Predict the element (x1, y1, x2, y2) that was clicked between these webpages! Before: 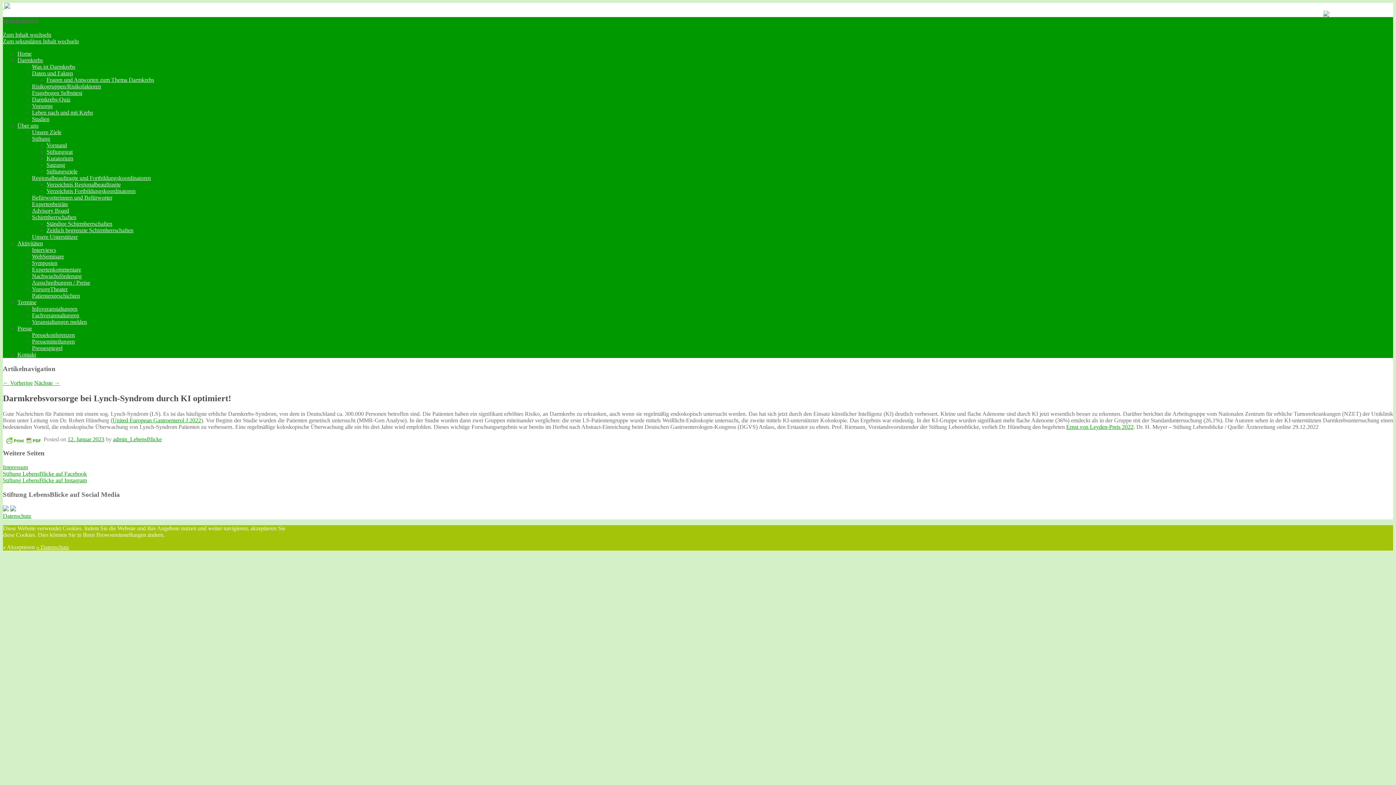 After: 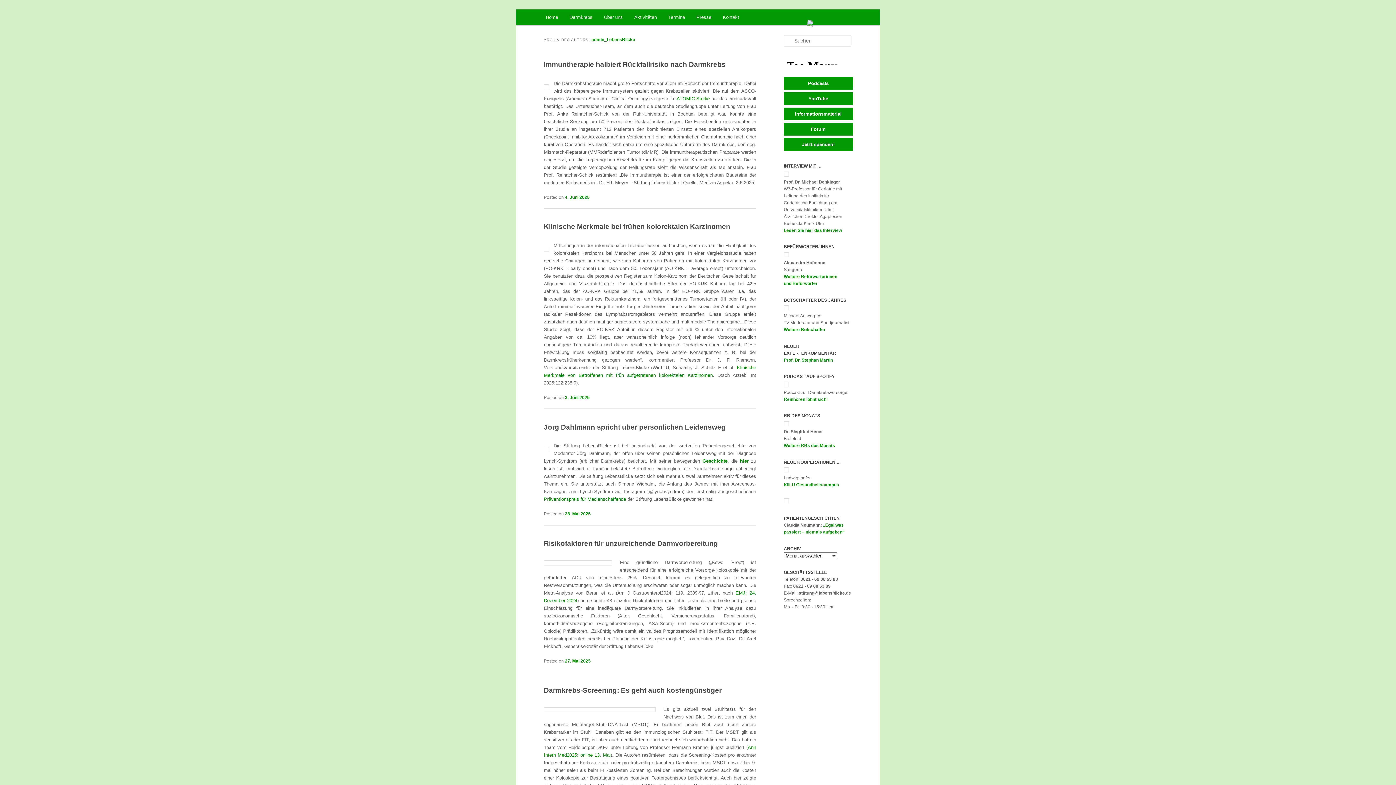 Action: bbox: (113, 436, 161, 442) label: admin_LebensBlicke